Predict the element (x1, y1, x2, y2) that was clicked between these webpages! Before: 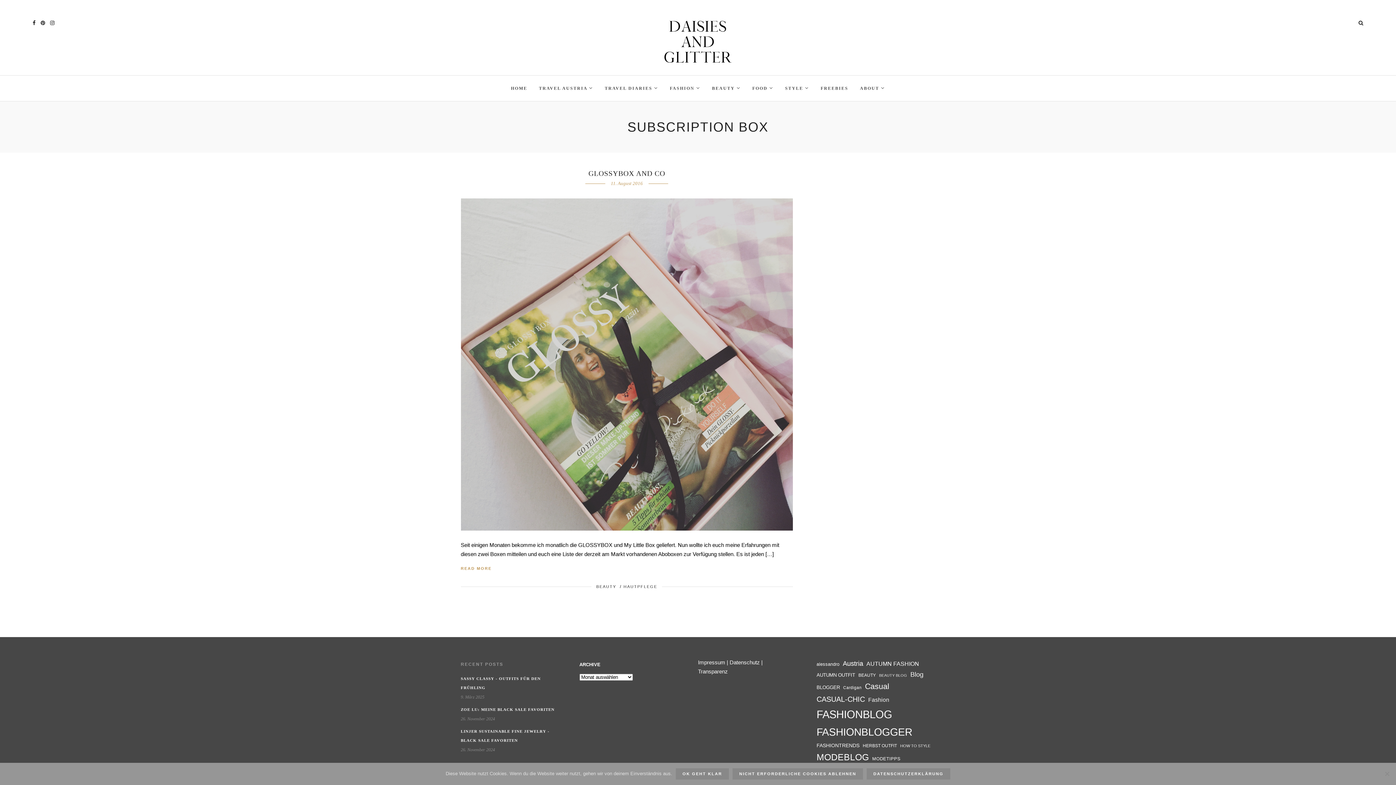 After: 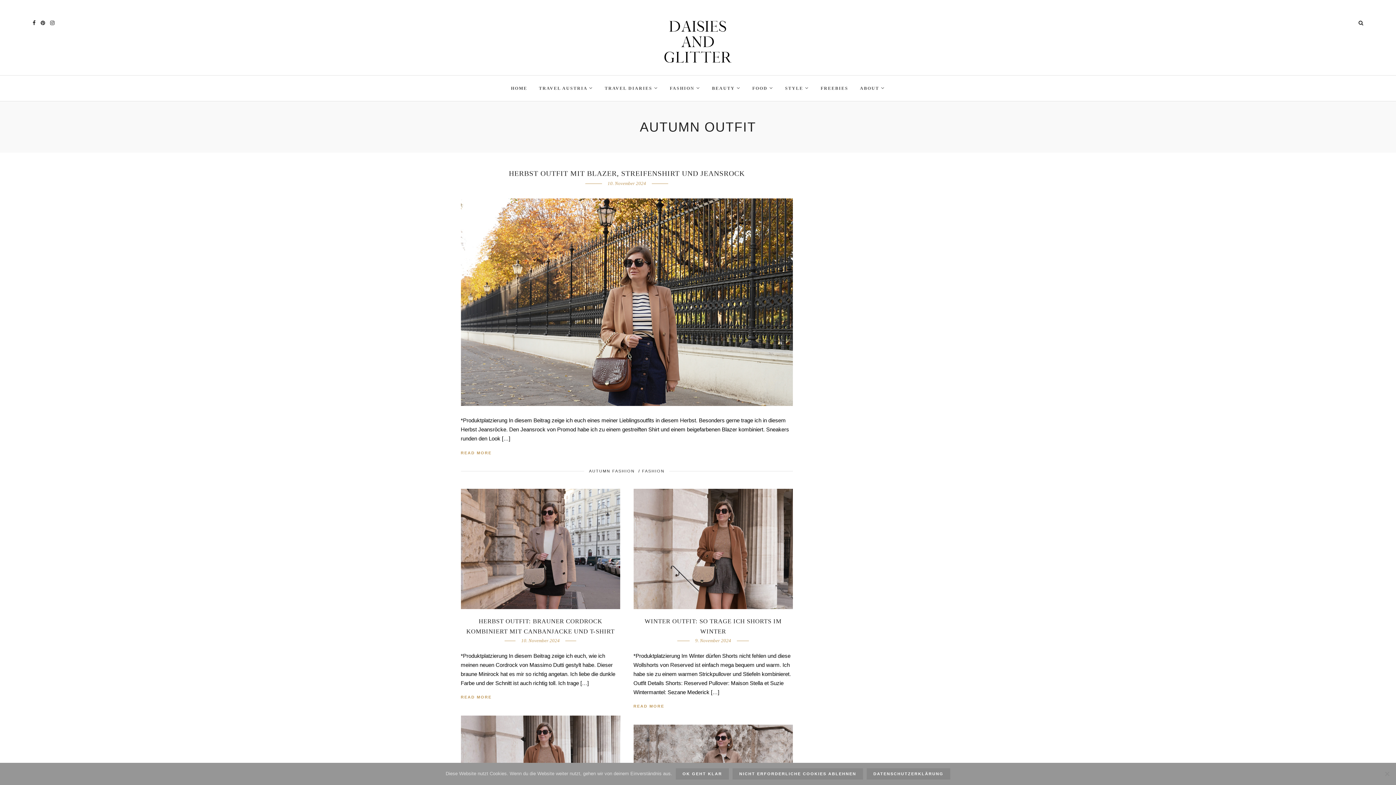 Action: label: AUTUMN OUTFIT (30 Einträge) bbox: (816, 671, 855, 679)